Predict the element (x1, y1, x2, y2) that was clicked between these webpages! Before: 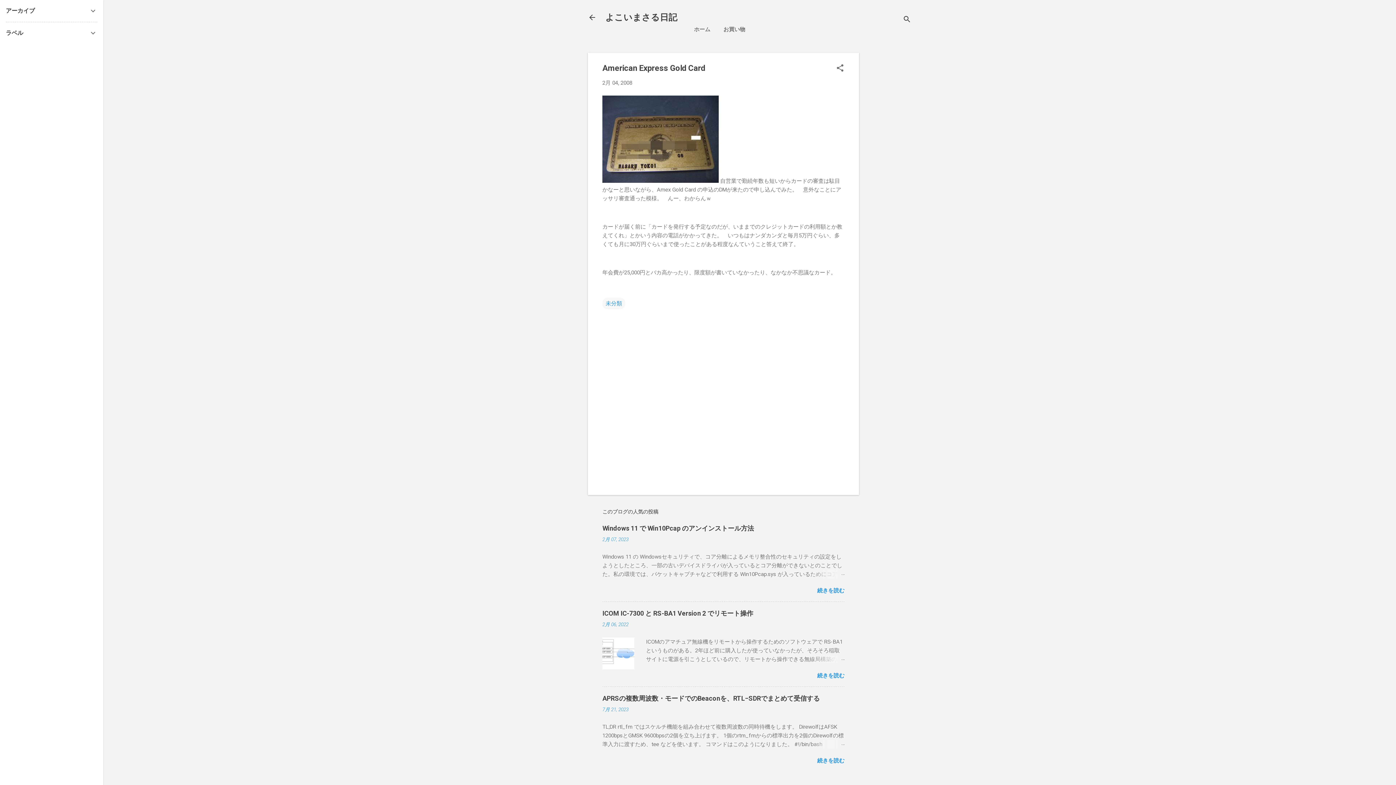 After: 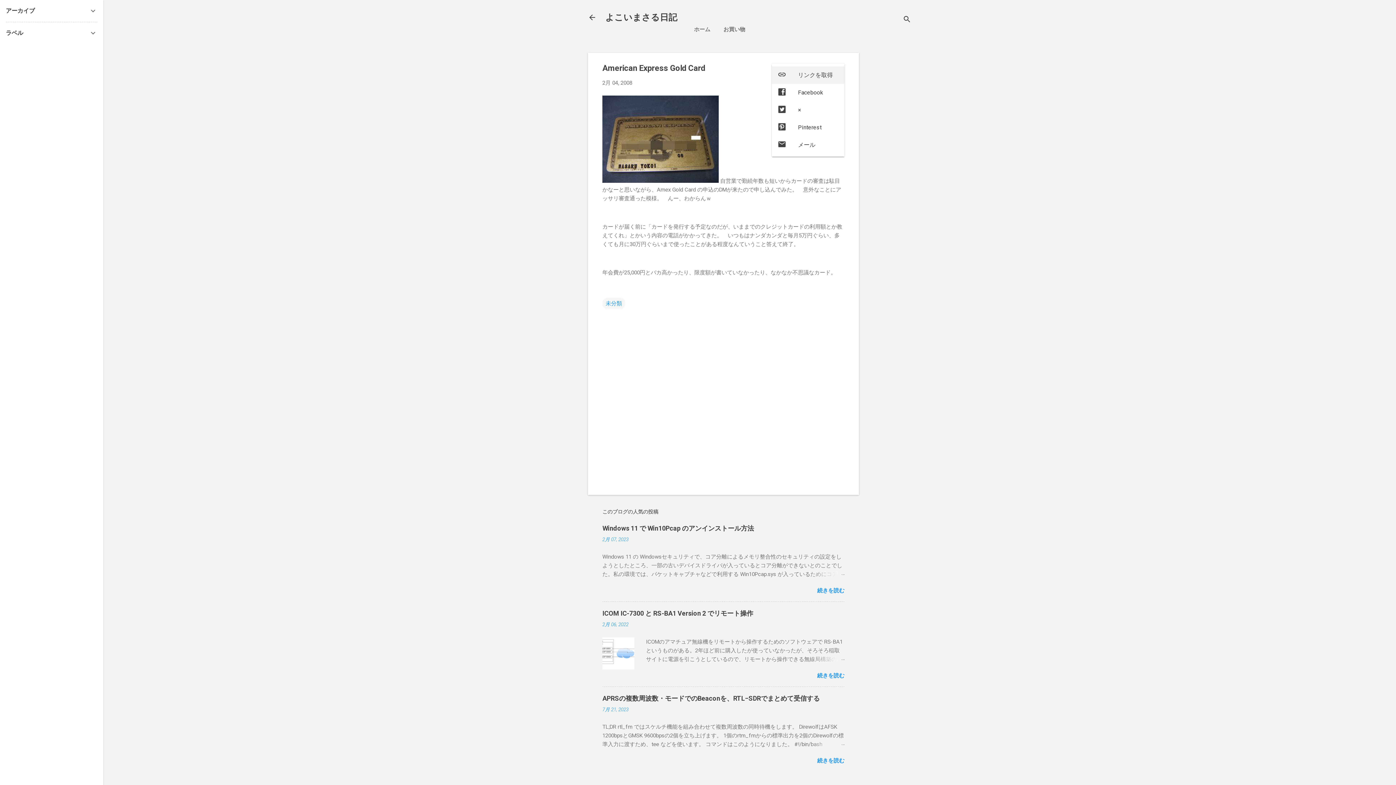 Action: label: 共有 bbox: (836, 63, 844, 73)